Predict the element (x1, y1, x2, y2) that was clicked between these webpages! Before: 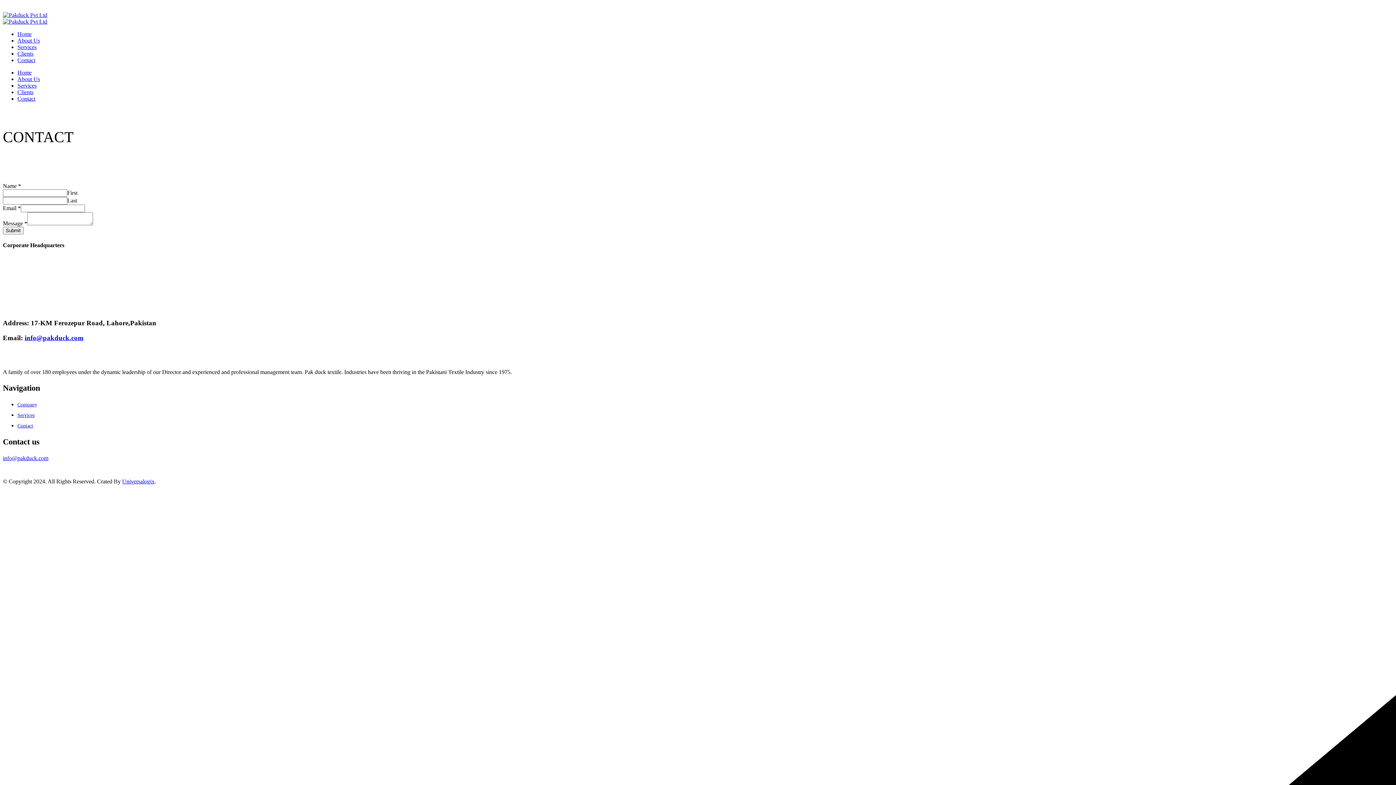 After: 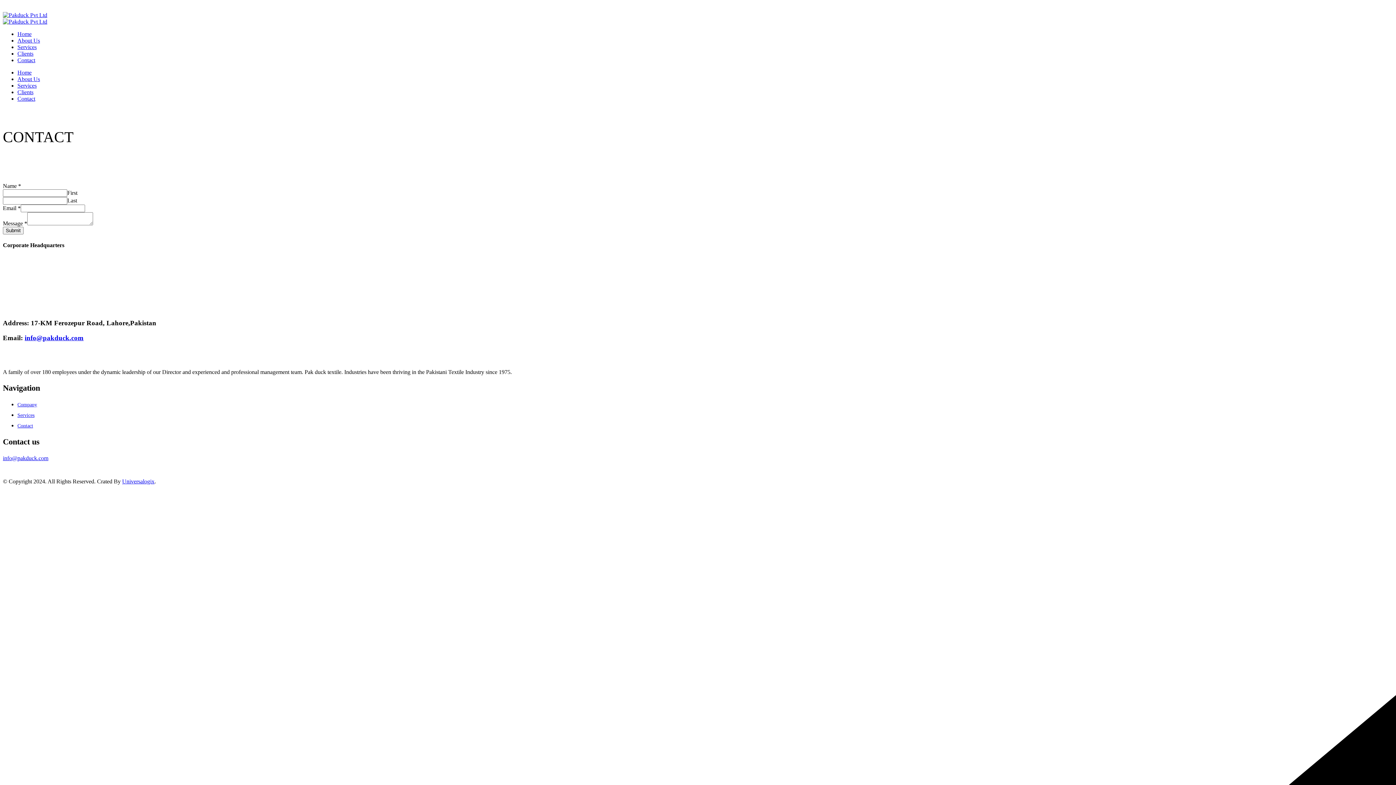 Action: label: info@pakduck.com bbox: (2, 455, 48, 461)